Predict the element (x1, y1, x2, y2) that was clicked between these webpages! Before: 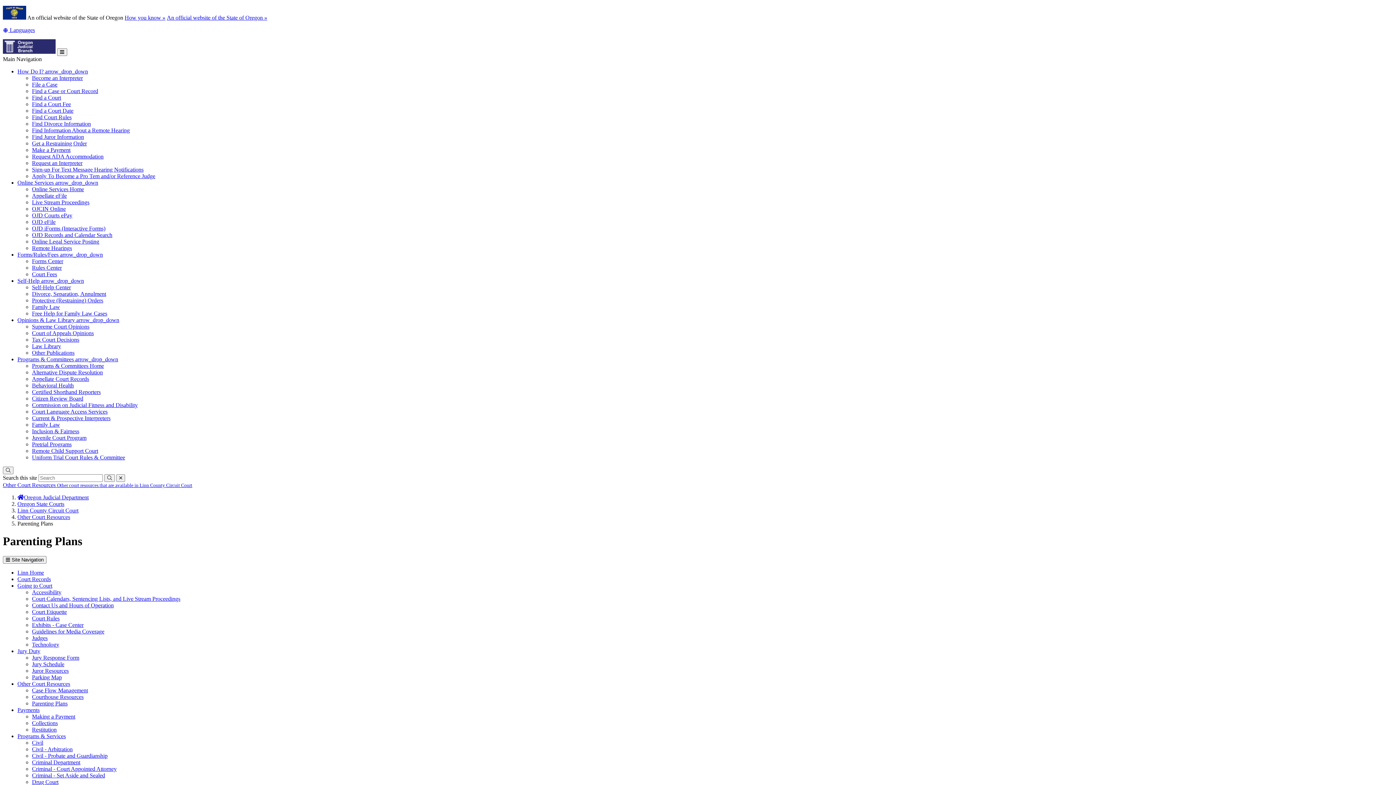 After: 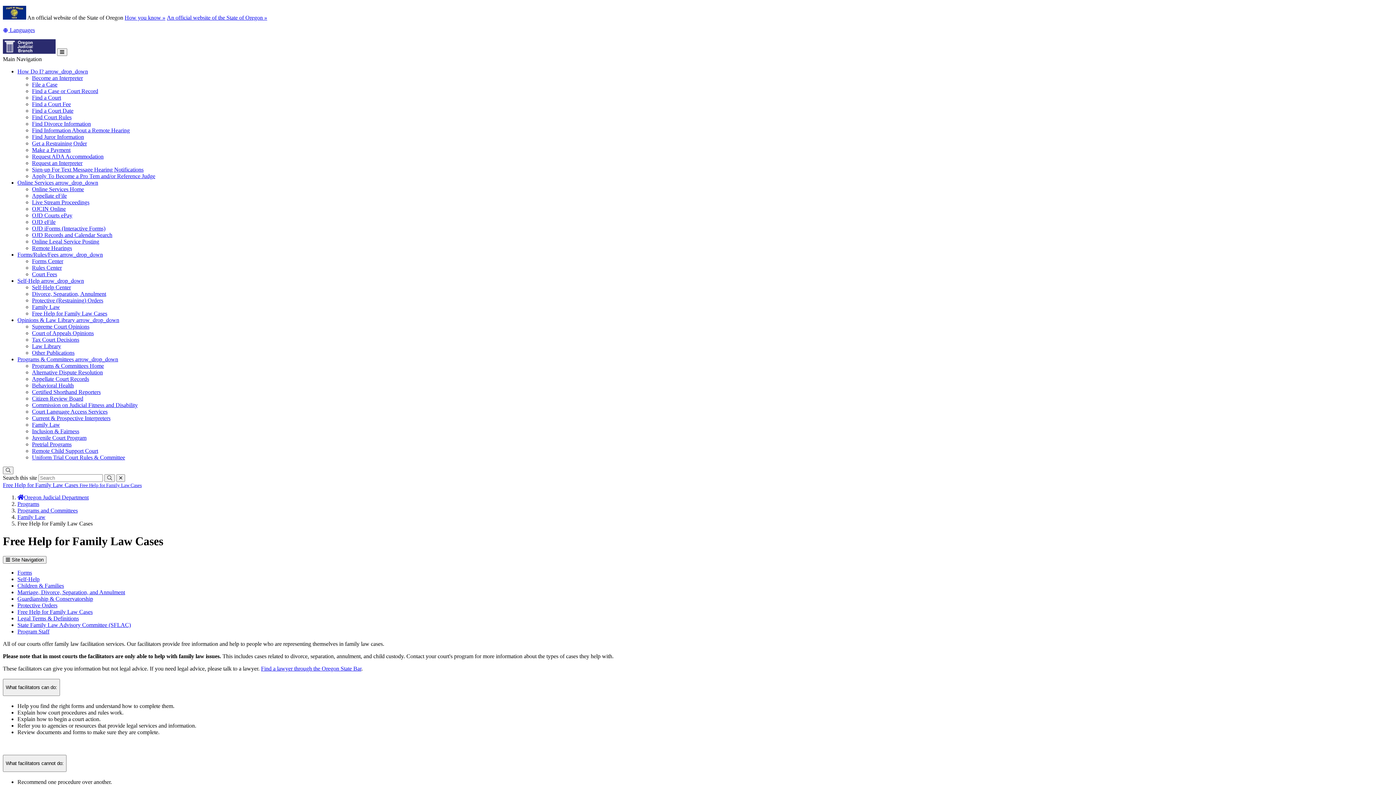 Action: bbox: (32, 310, 107, 316) label: Free Help for Family Law Cases